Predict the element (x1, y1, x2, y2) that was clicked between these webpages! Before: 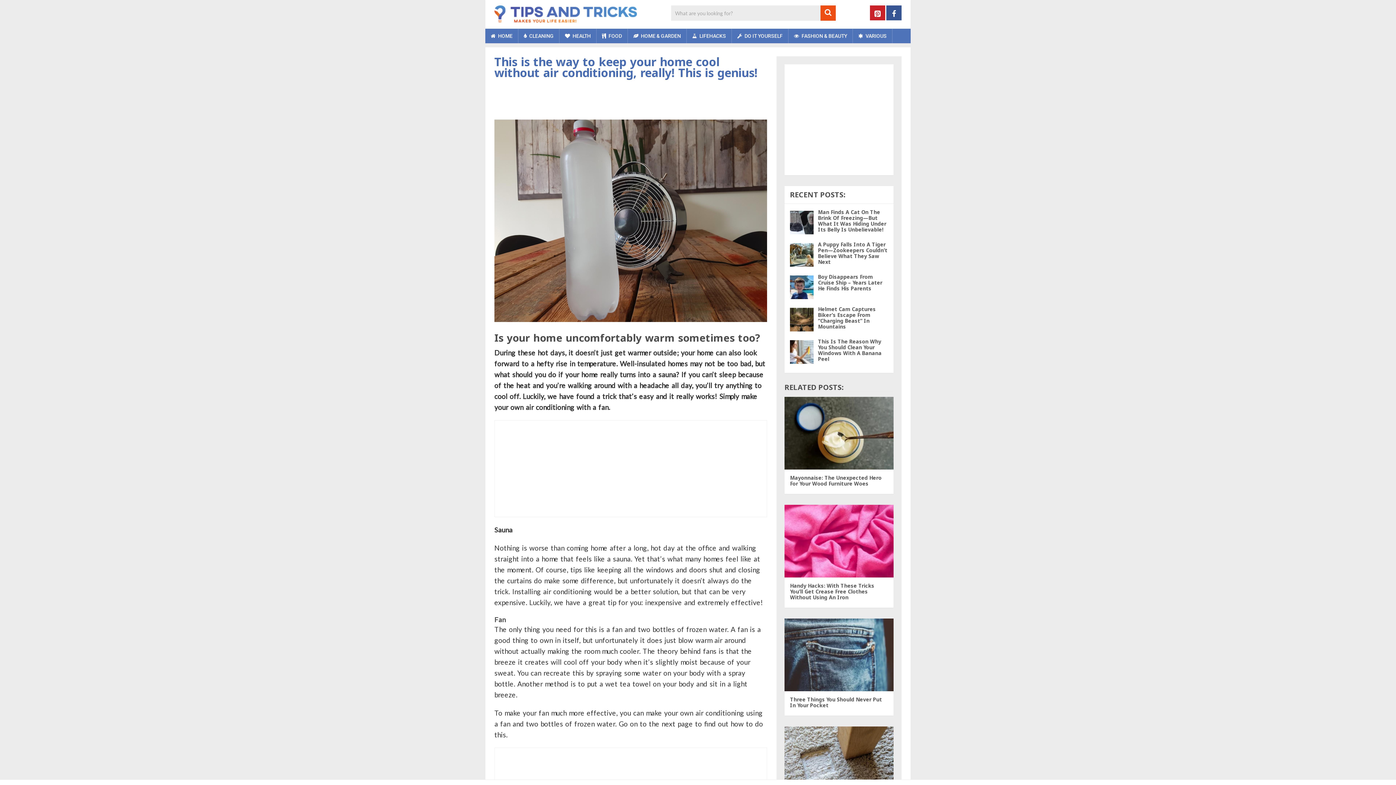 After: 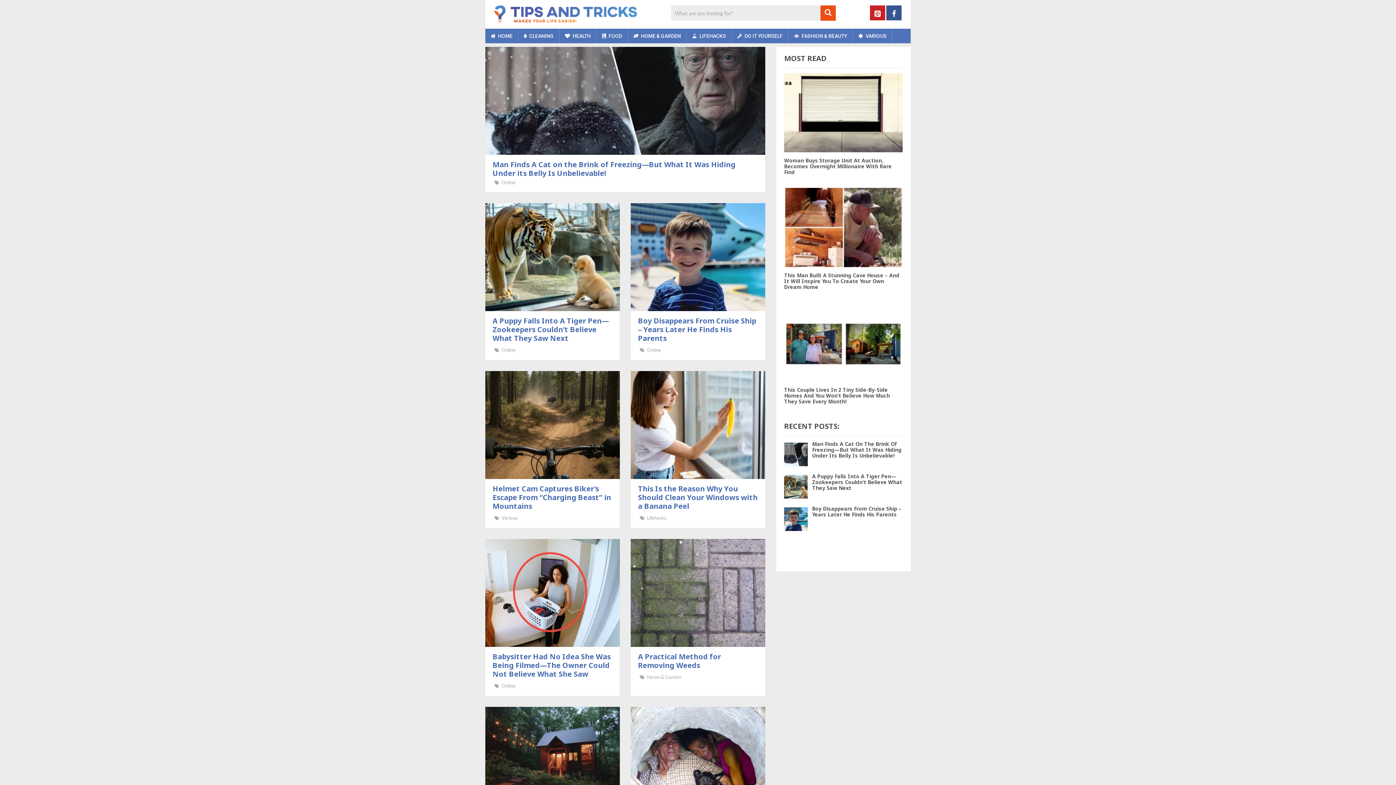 Action: bbox: (485, 28, 518, 43) label:  HOME